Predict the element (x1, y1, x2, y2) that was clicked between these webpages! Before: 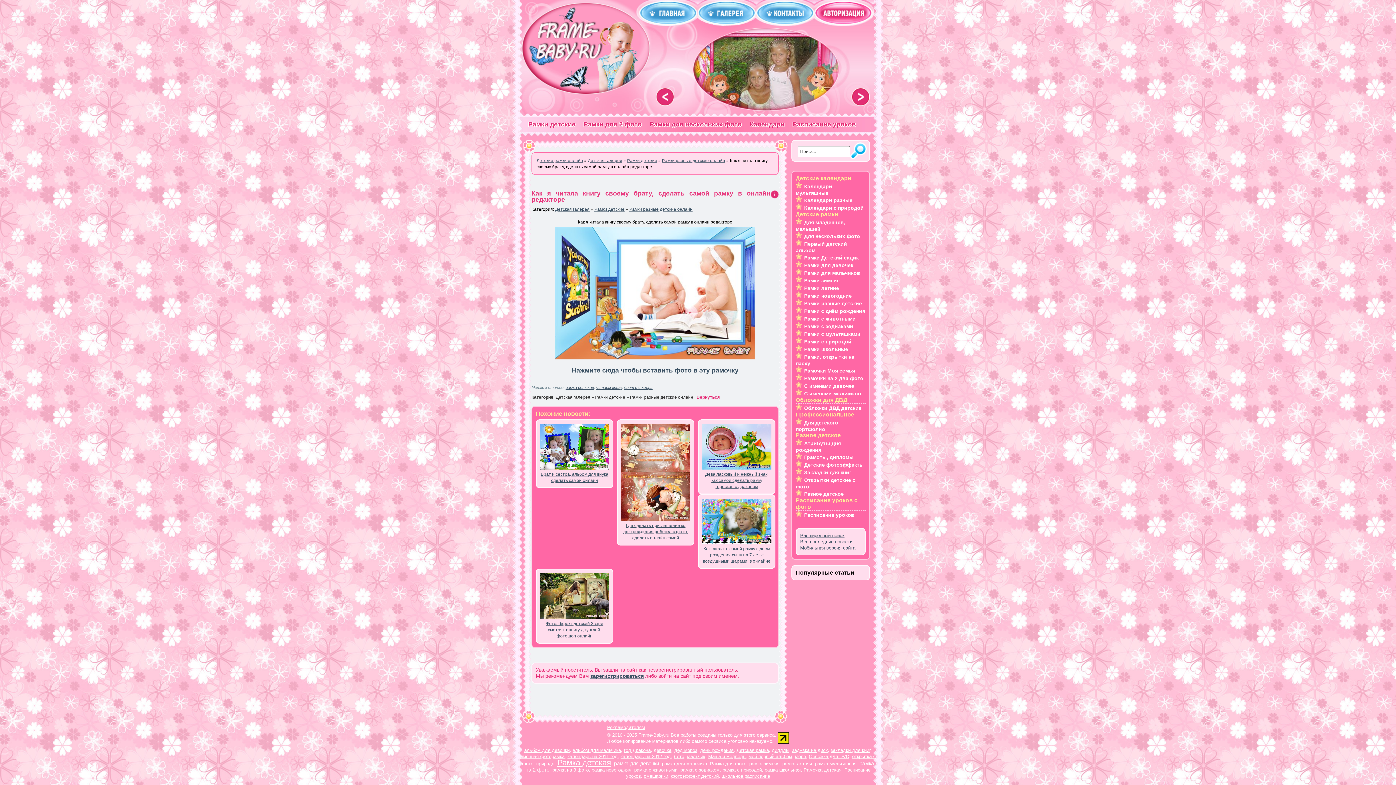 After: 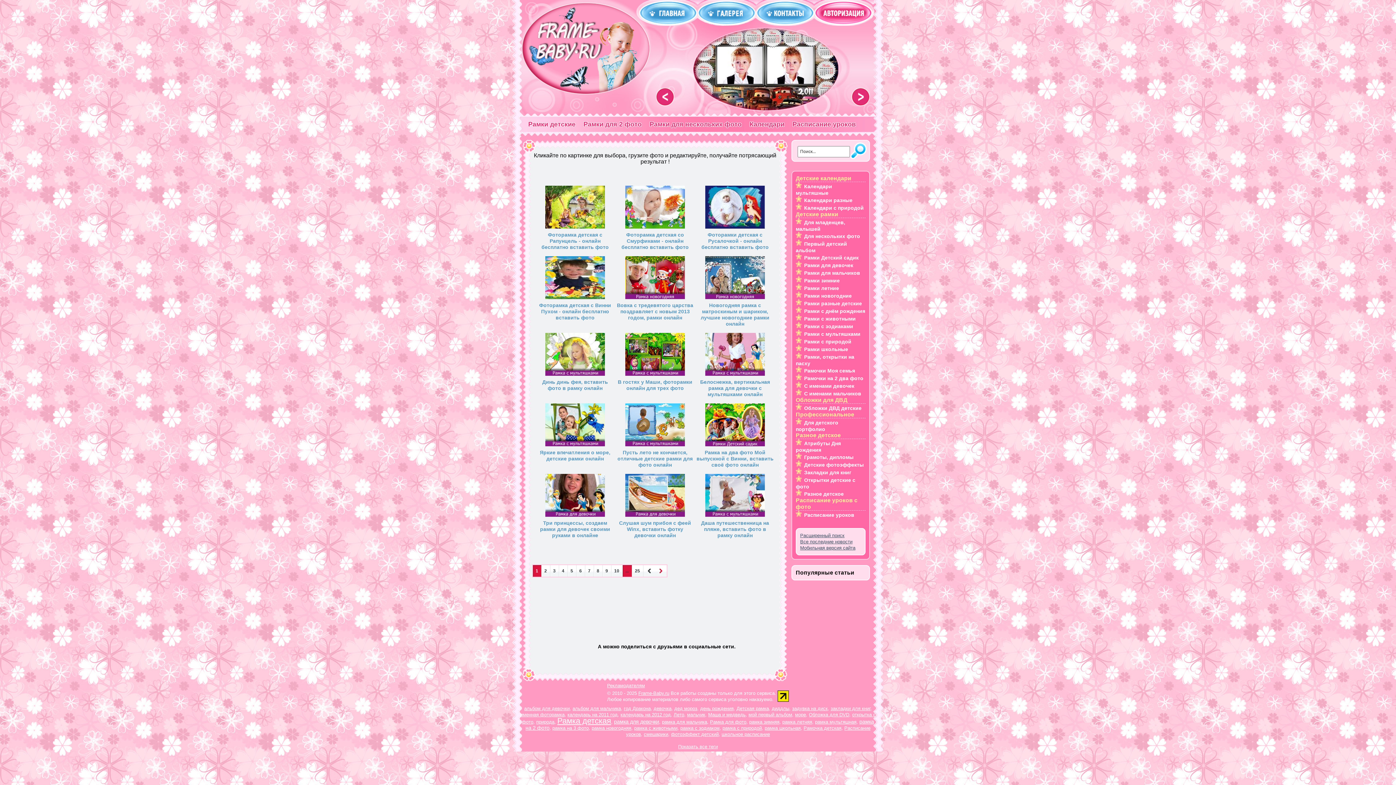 Action: bbox: (804, 331, 860, 337) label: Рамки с мультяшками